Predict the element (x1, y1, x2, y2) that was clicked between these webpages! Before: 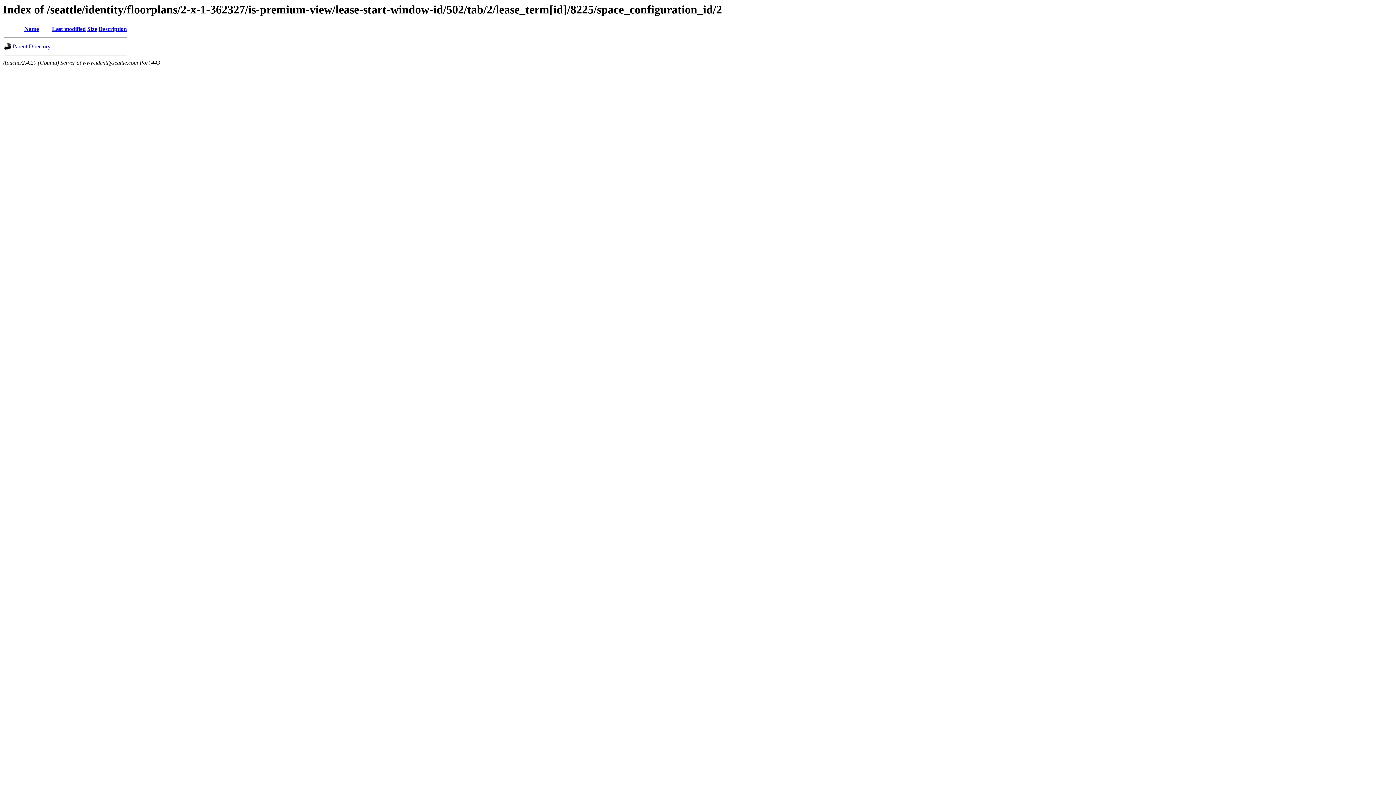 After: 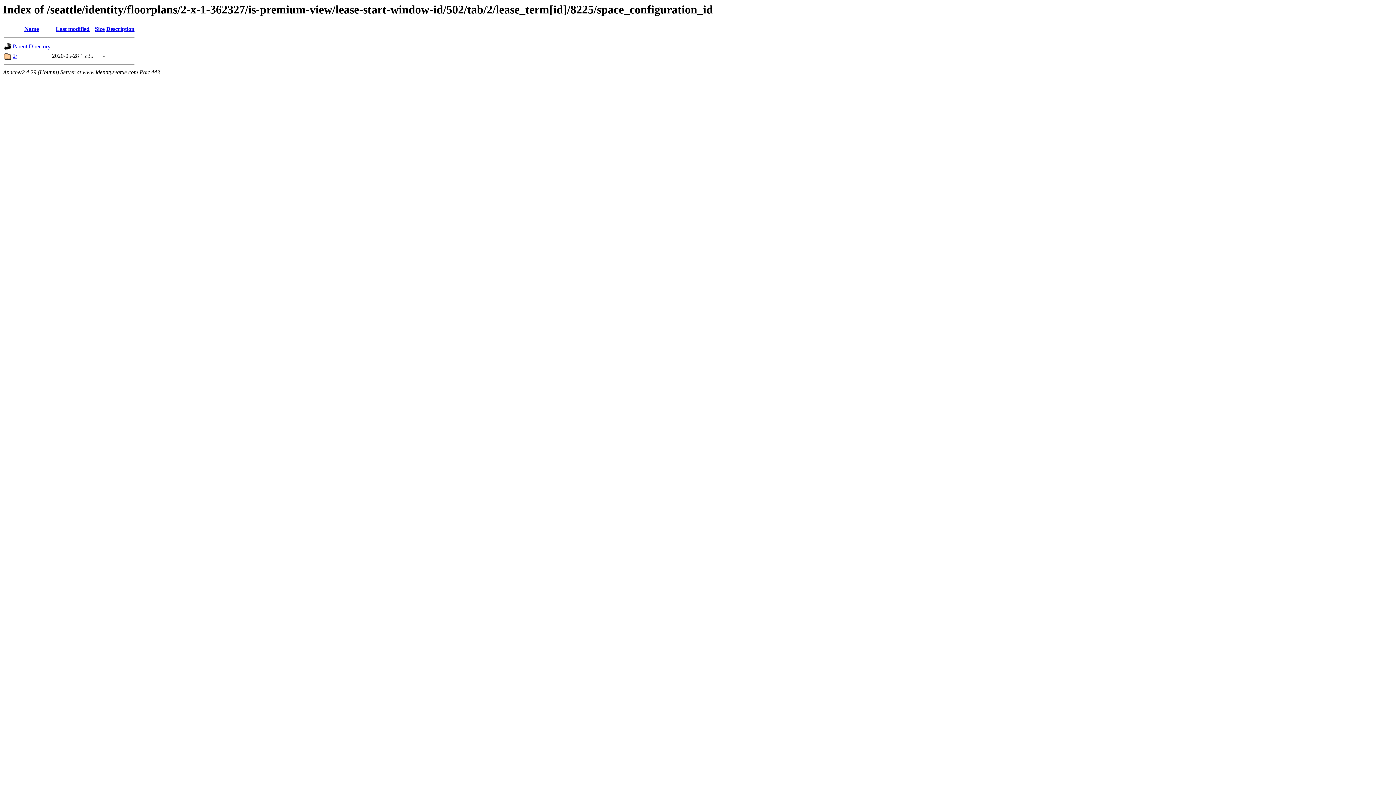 Action: bbox: (12, 43, 50, 49) label: Parent Directory